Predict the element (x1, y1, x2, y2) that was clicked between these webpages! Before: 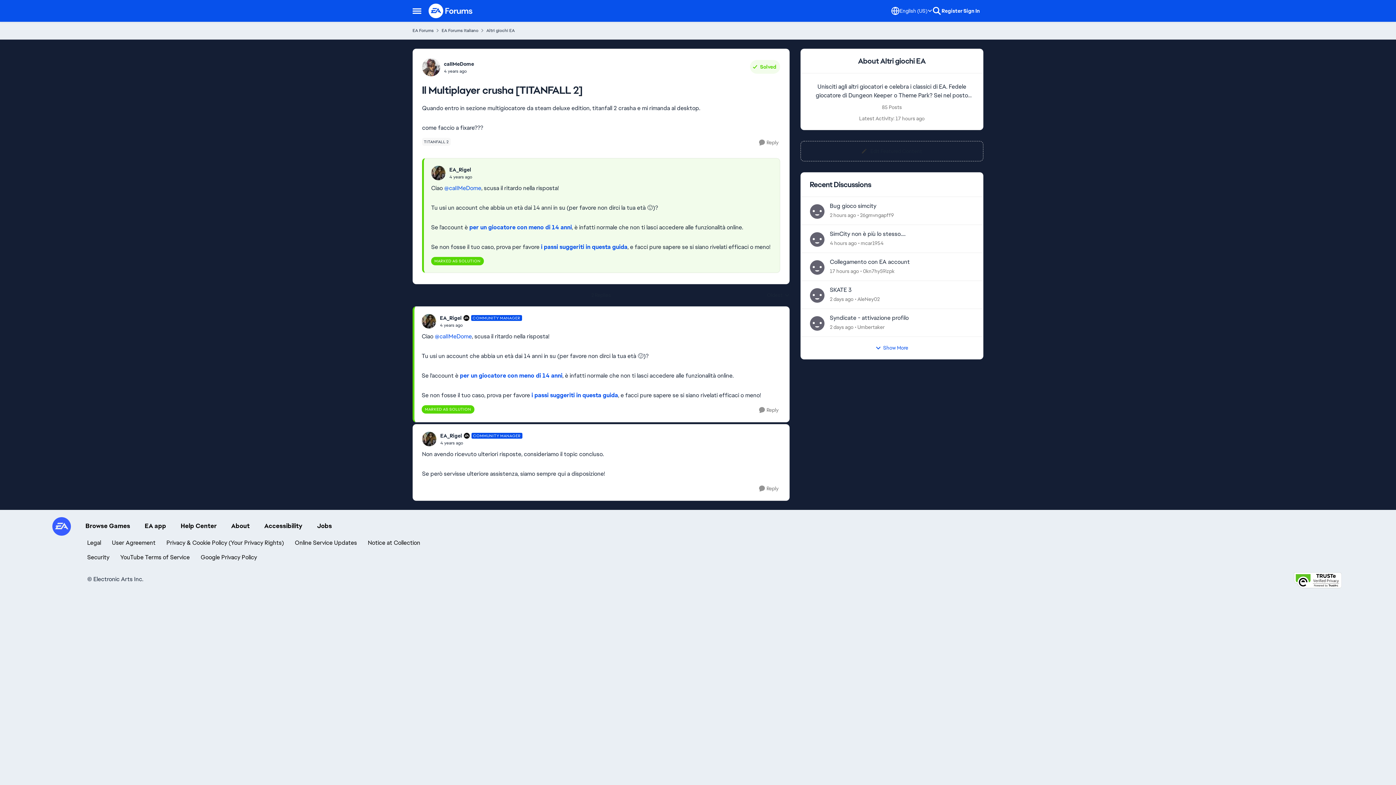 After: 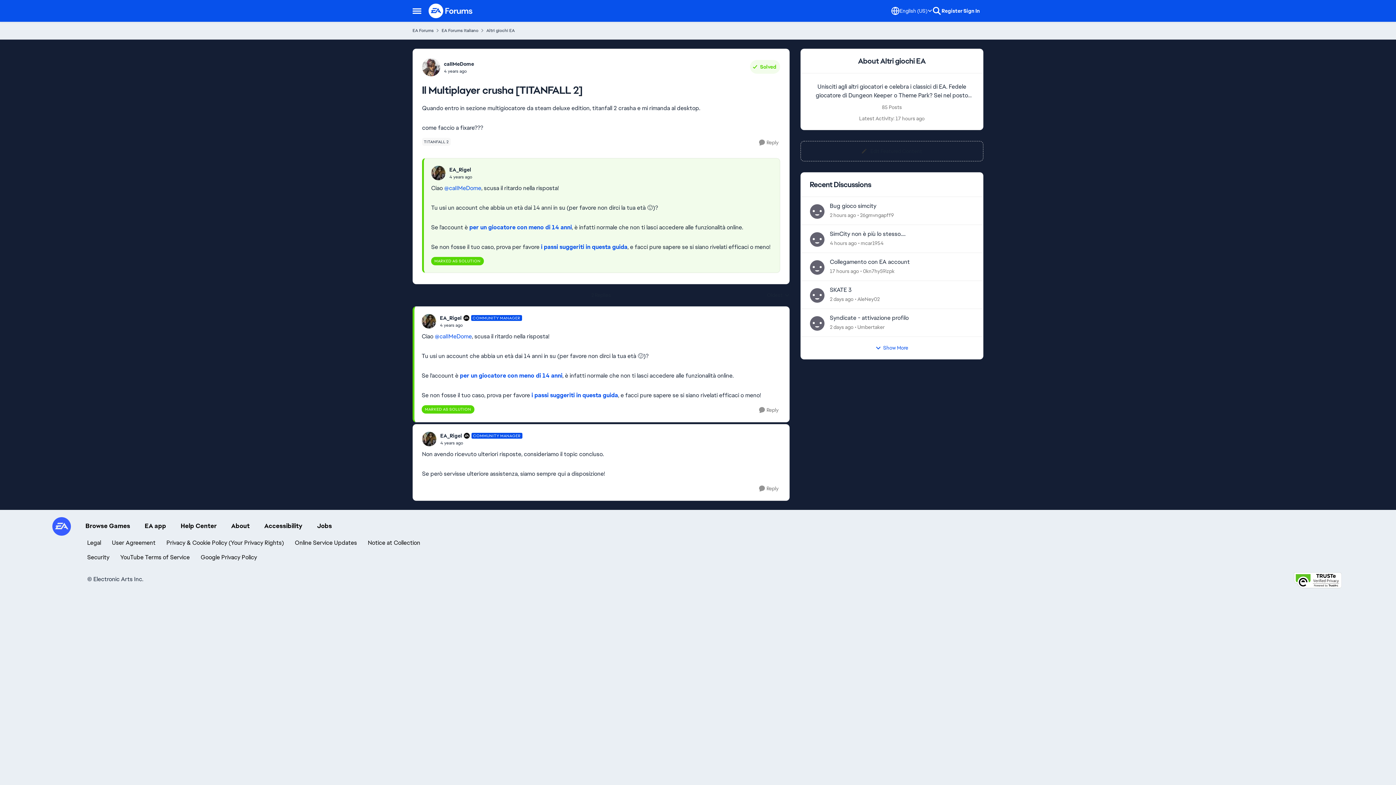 Action: label: Legal bbox: (87, 539, 101, 546)